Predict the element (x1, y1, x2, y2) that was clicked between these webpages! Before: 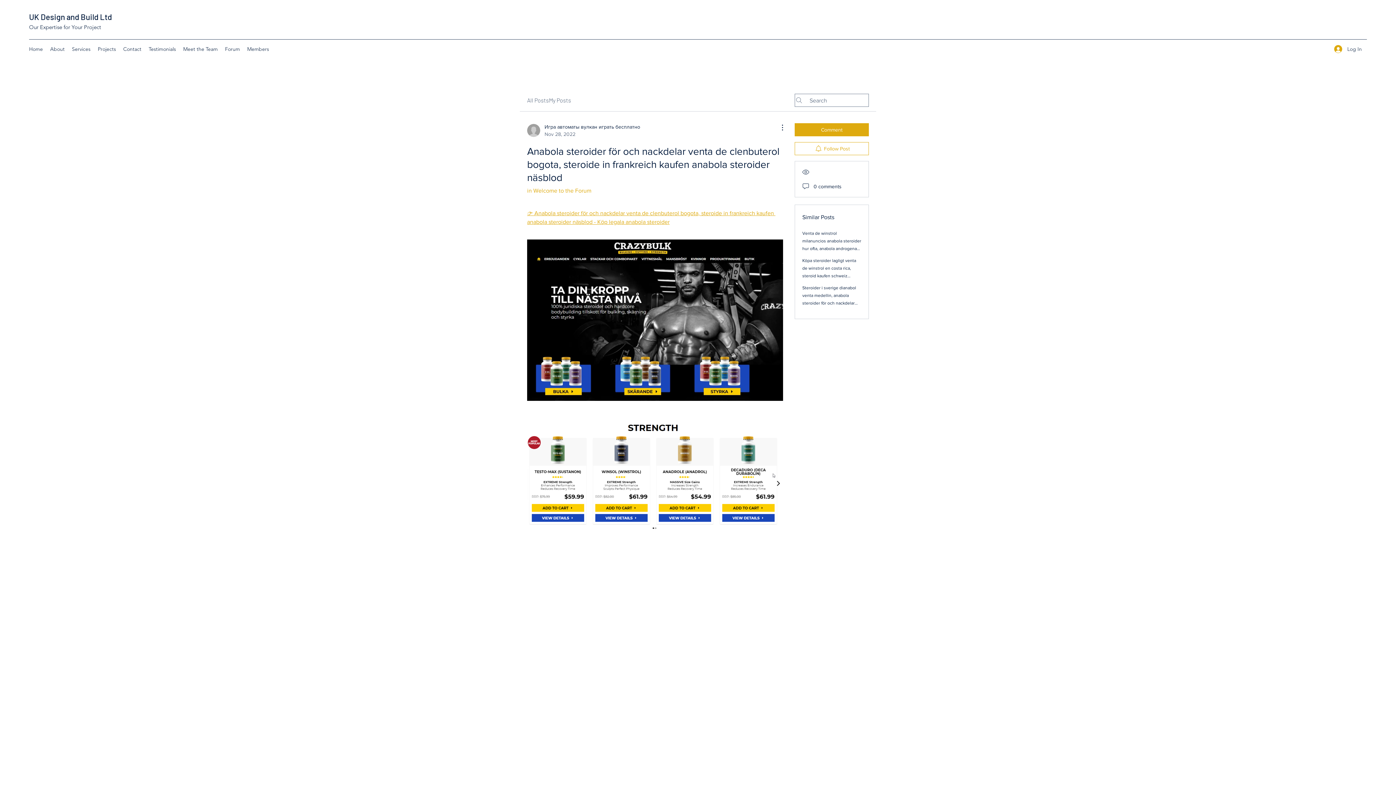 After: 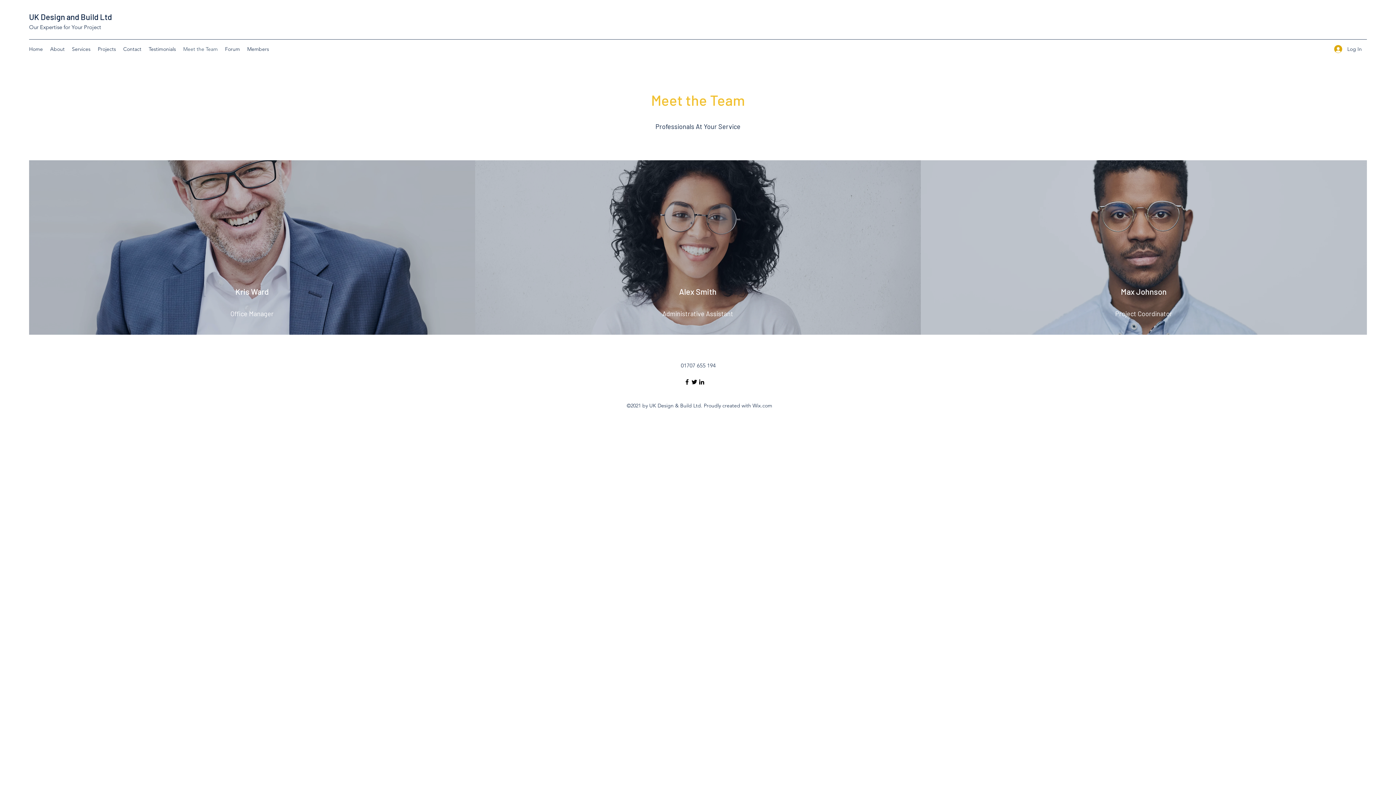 Action: label: Meet the Team bbox: (179, 43, 221, 54)